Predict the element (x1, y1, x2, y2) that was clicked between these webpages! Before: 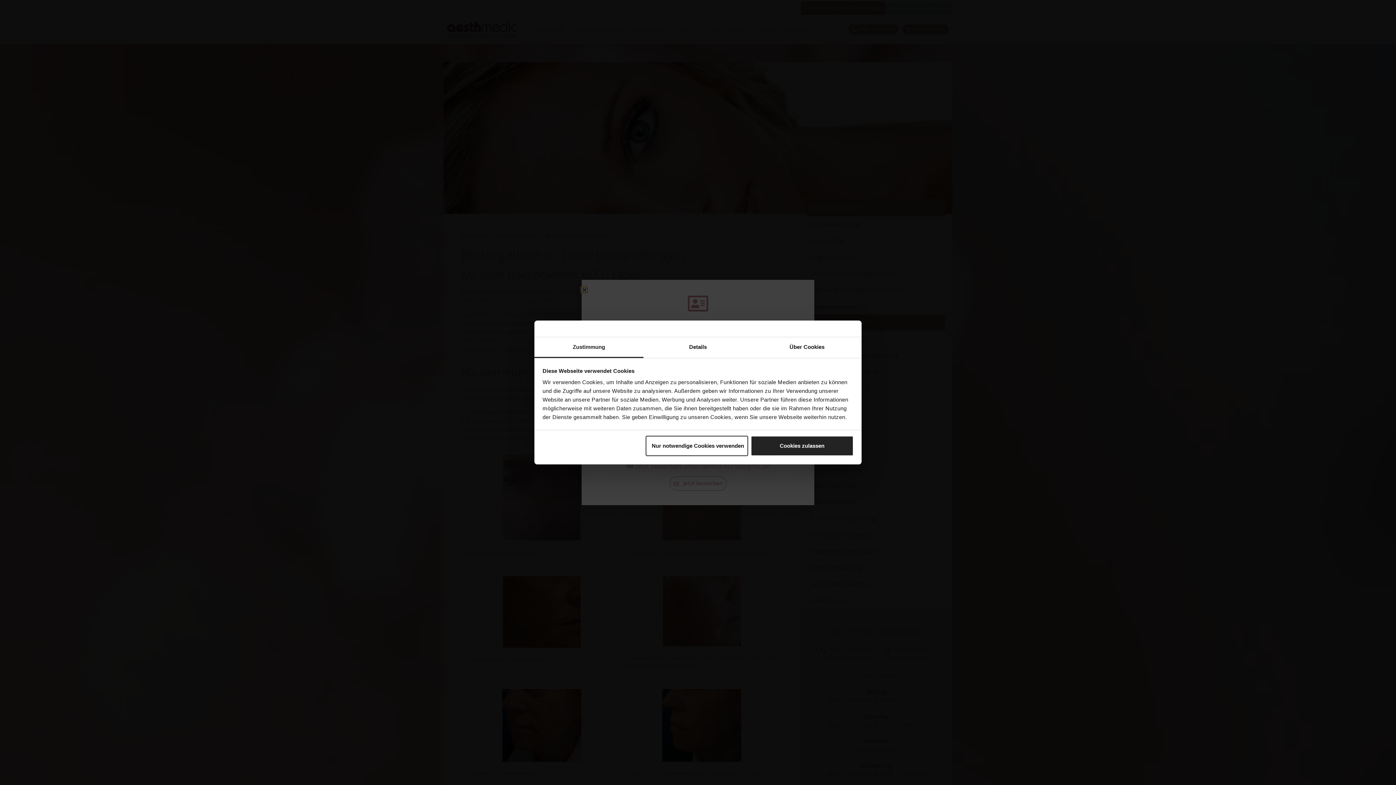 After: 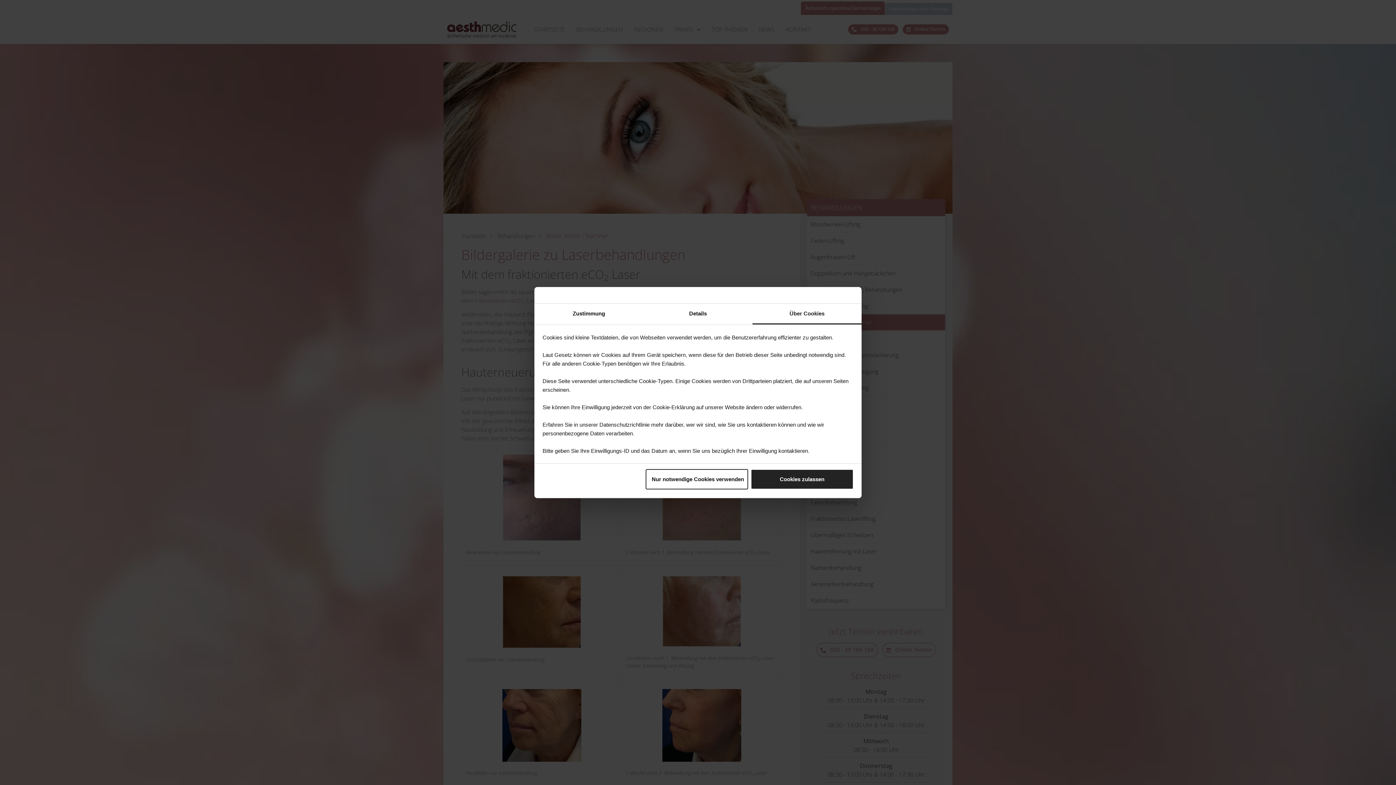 Action: label: Über Cookies bbox: (752, 337, 861, 358)